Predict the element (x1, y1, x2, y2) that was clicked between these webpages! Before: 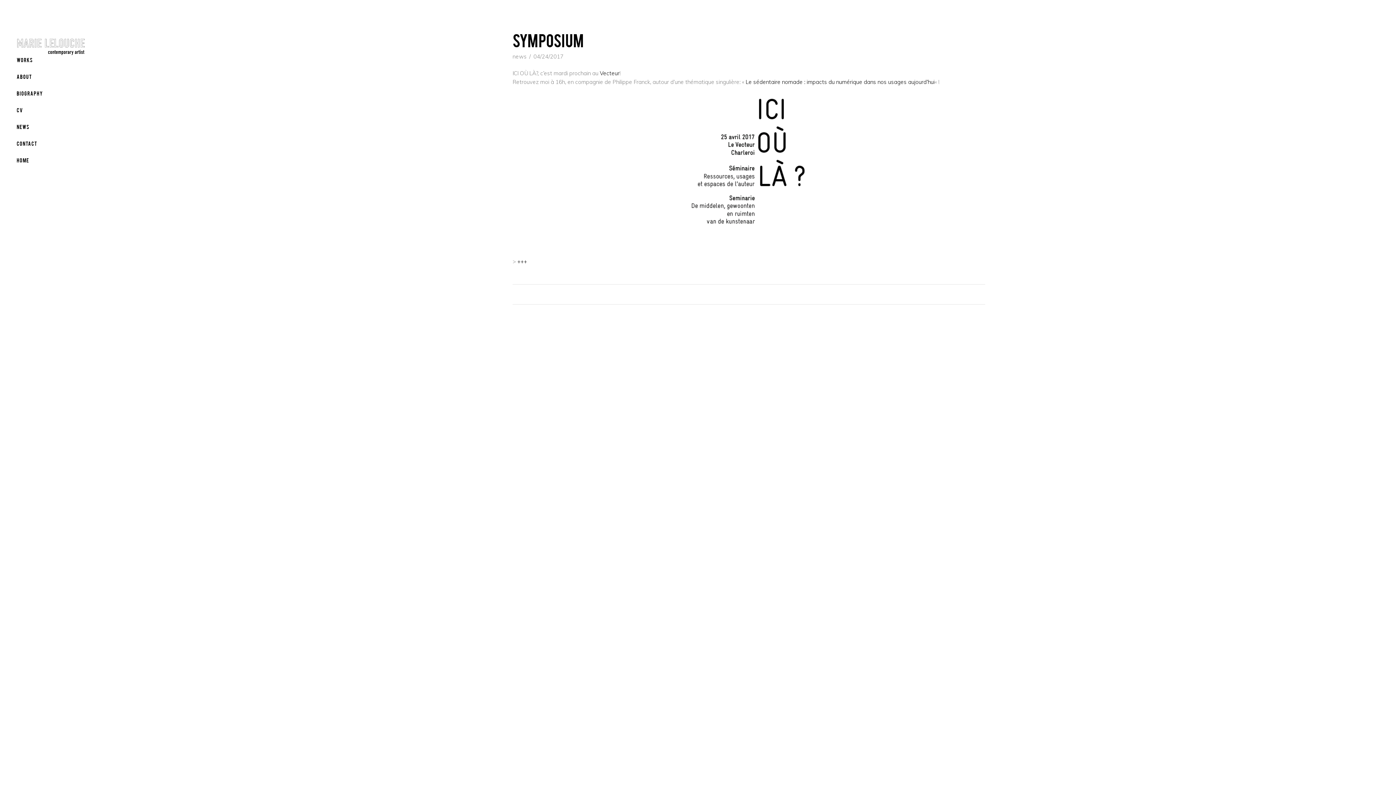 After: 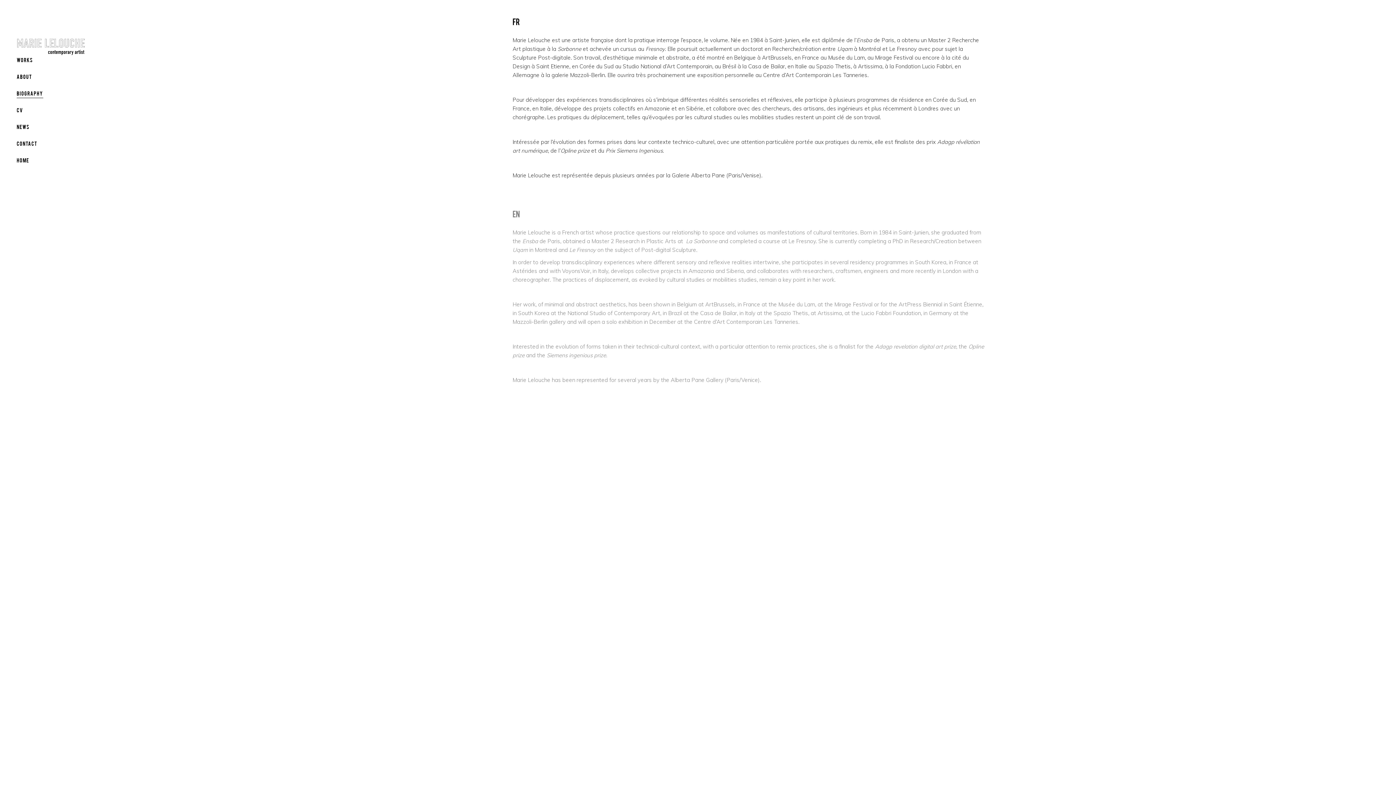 Action: bbox: (16, 85, 85, 101) label: BIOGRAPHY